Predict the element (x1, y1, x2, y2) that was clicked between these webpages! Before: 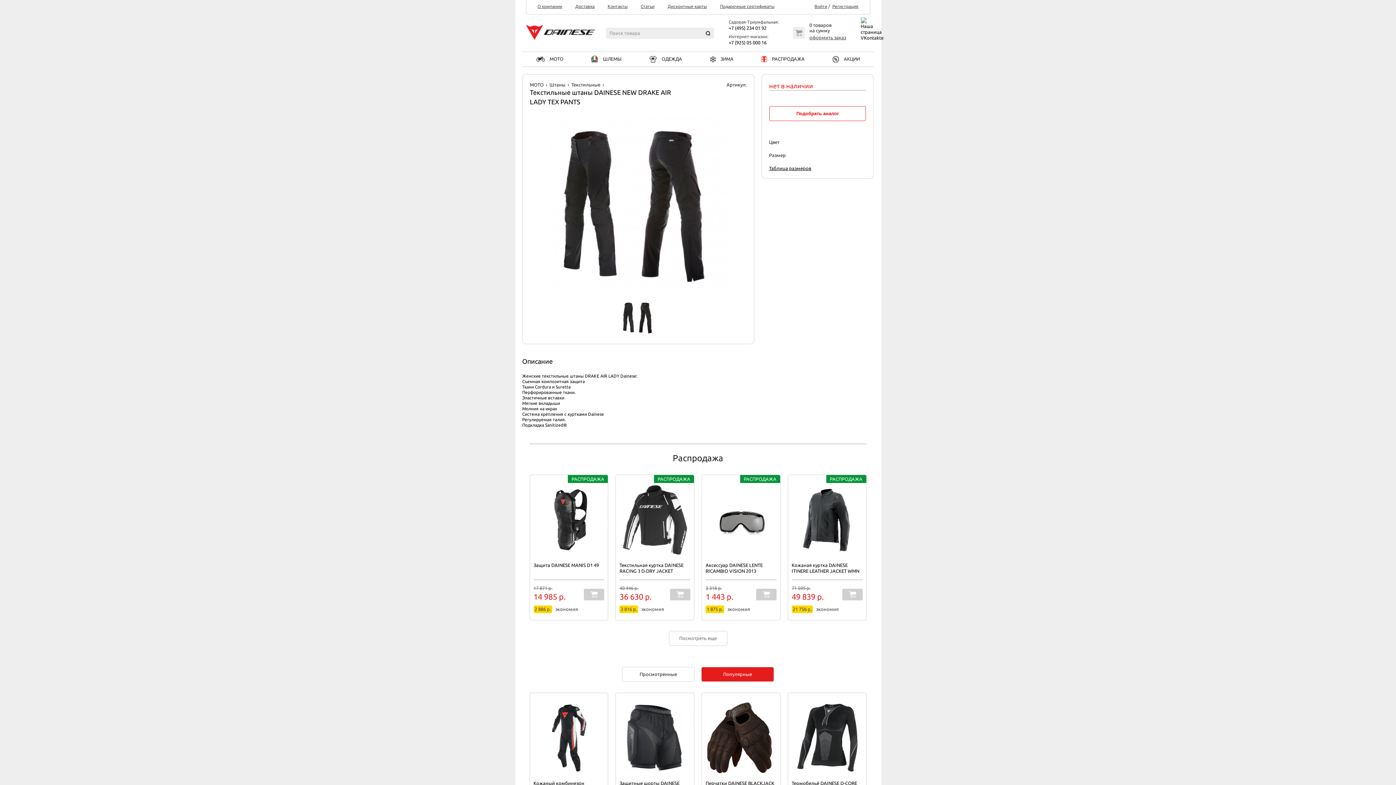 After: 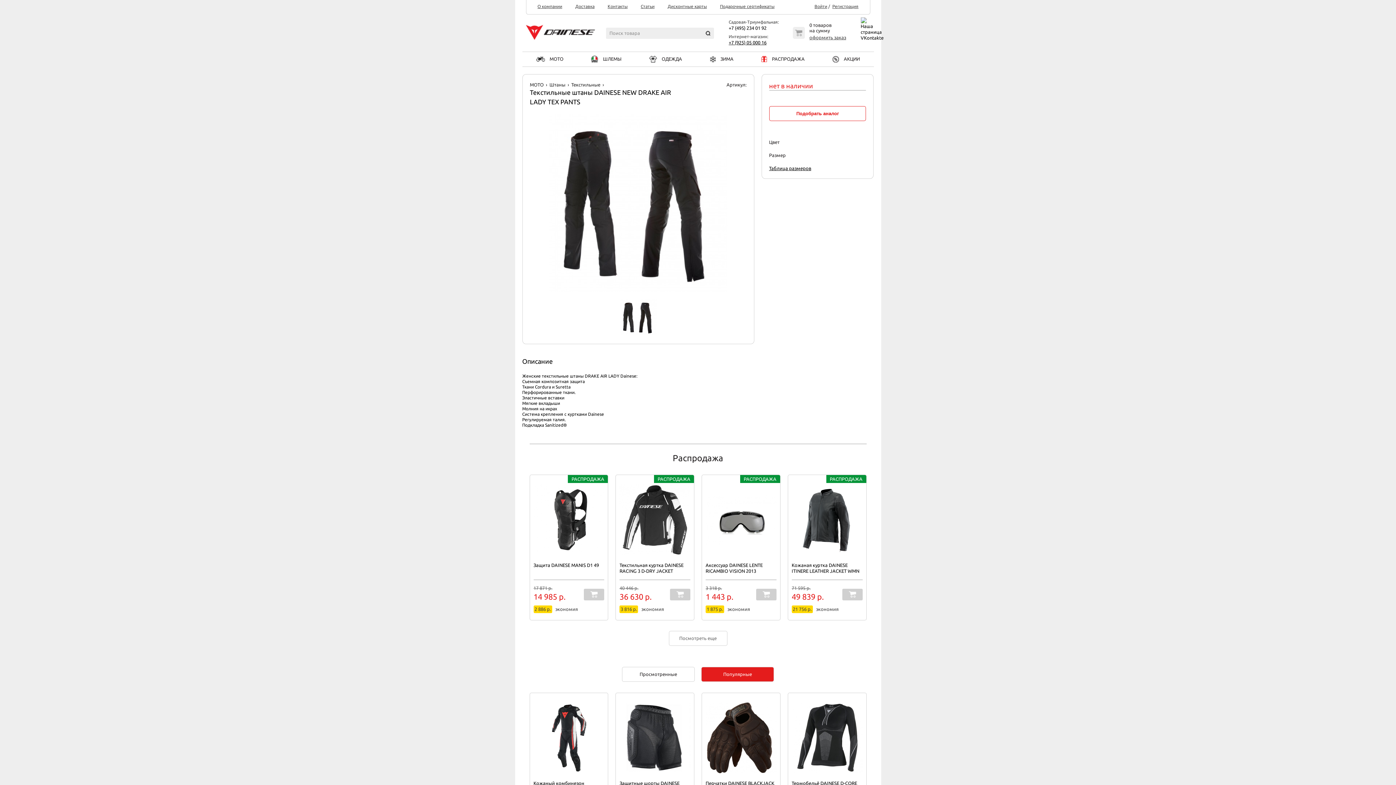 Action: label: +7 (925) 05 000 16 bbox: (728, 40, 766, 45)